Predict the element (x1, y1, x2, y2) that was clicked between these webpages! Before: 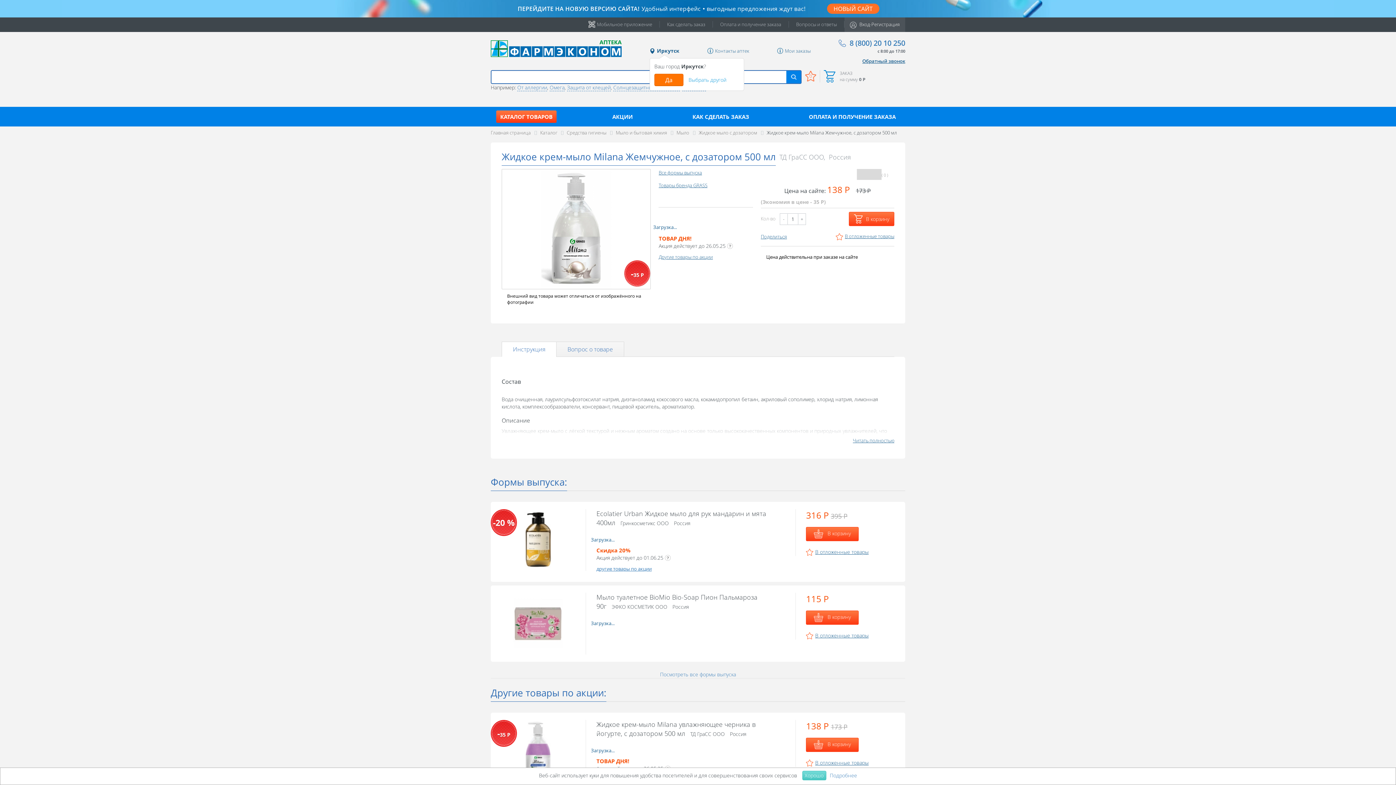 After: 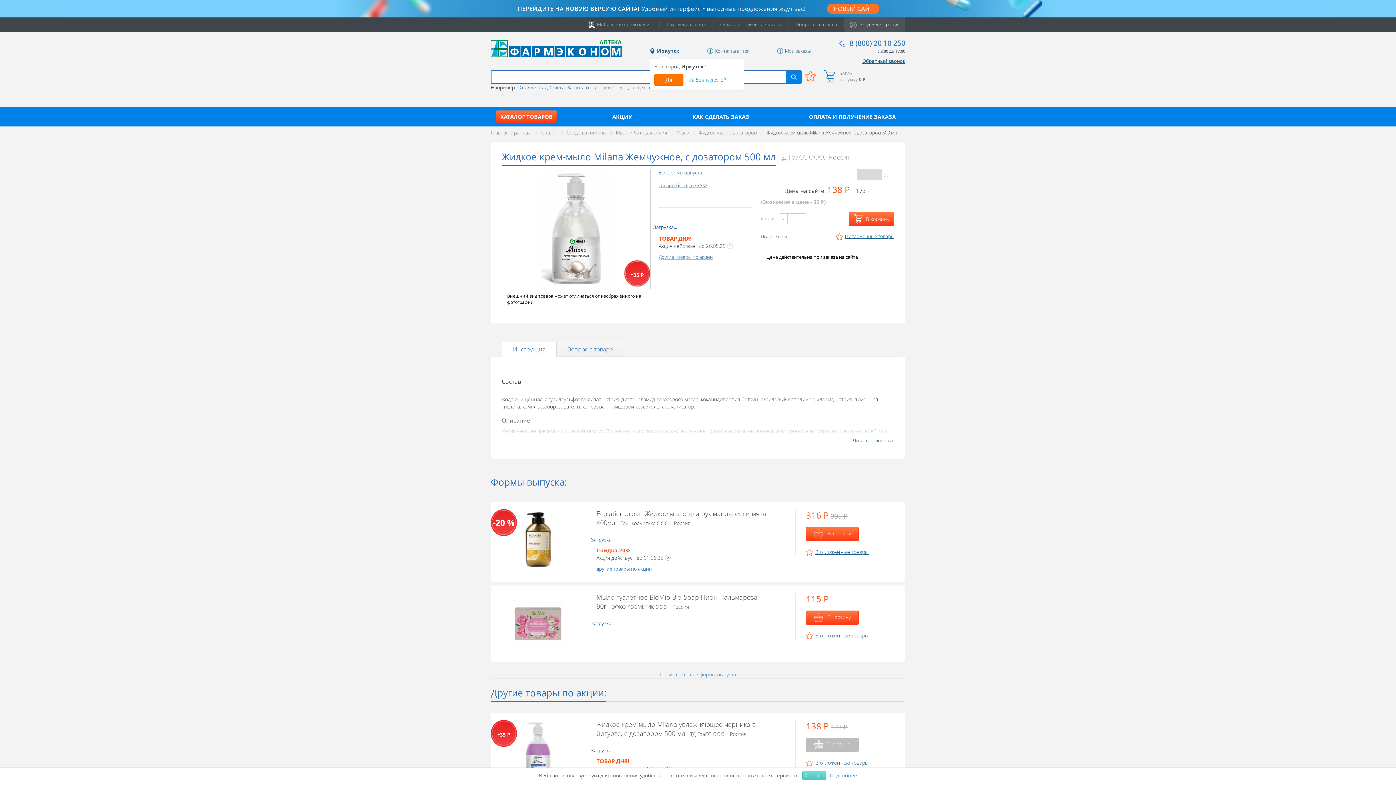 Action: bbox: (806, 738, 859, 752) label:  В корзину